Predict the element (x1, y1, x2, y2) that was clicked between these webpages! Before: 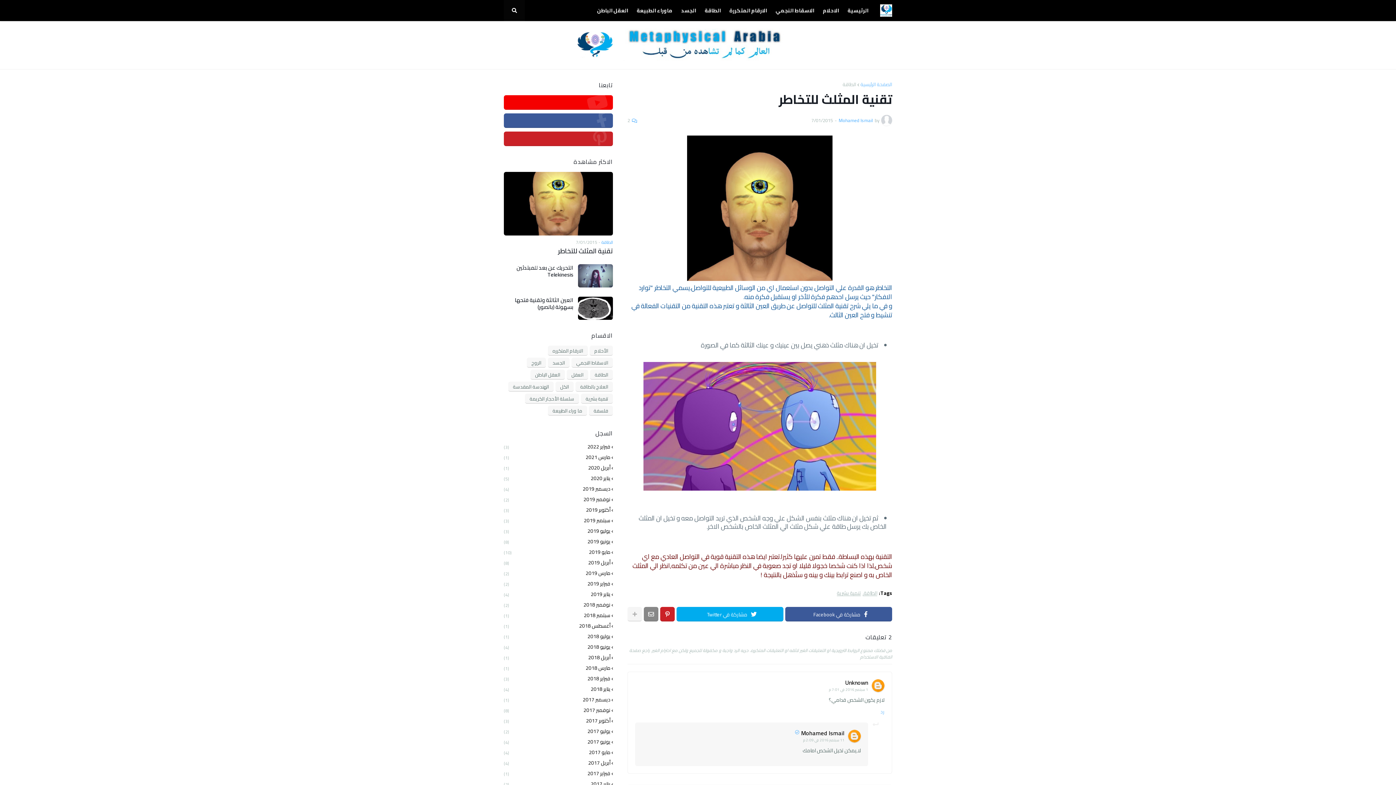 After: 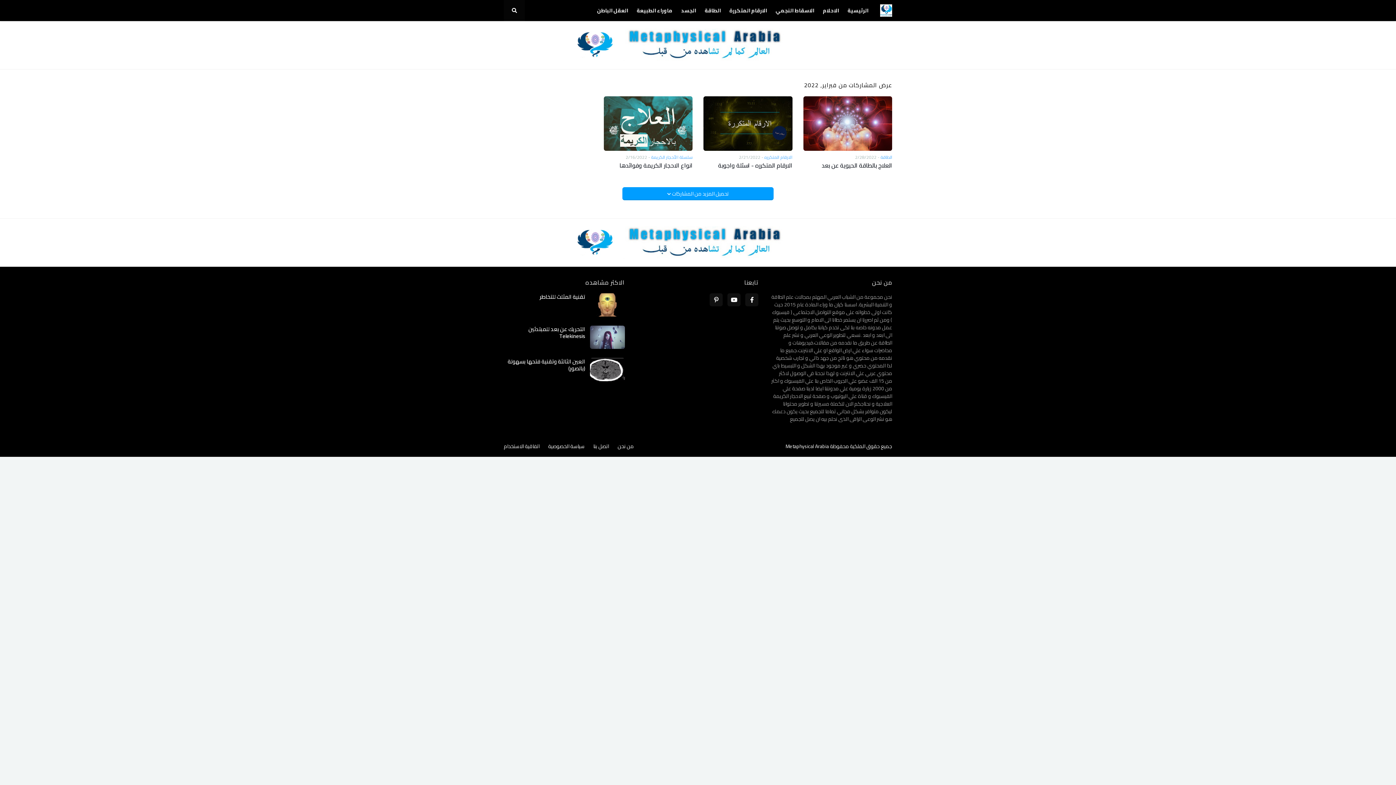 Action: label: فبراير 2022
(3) bbox: (504, 443, 613, 452)